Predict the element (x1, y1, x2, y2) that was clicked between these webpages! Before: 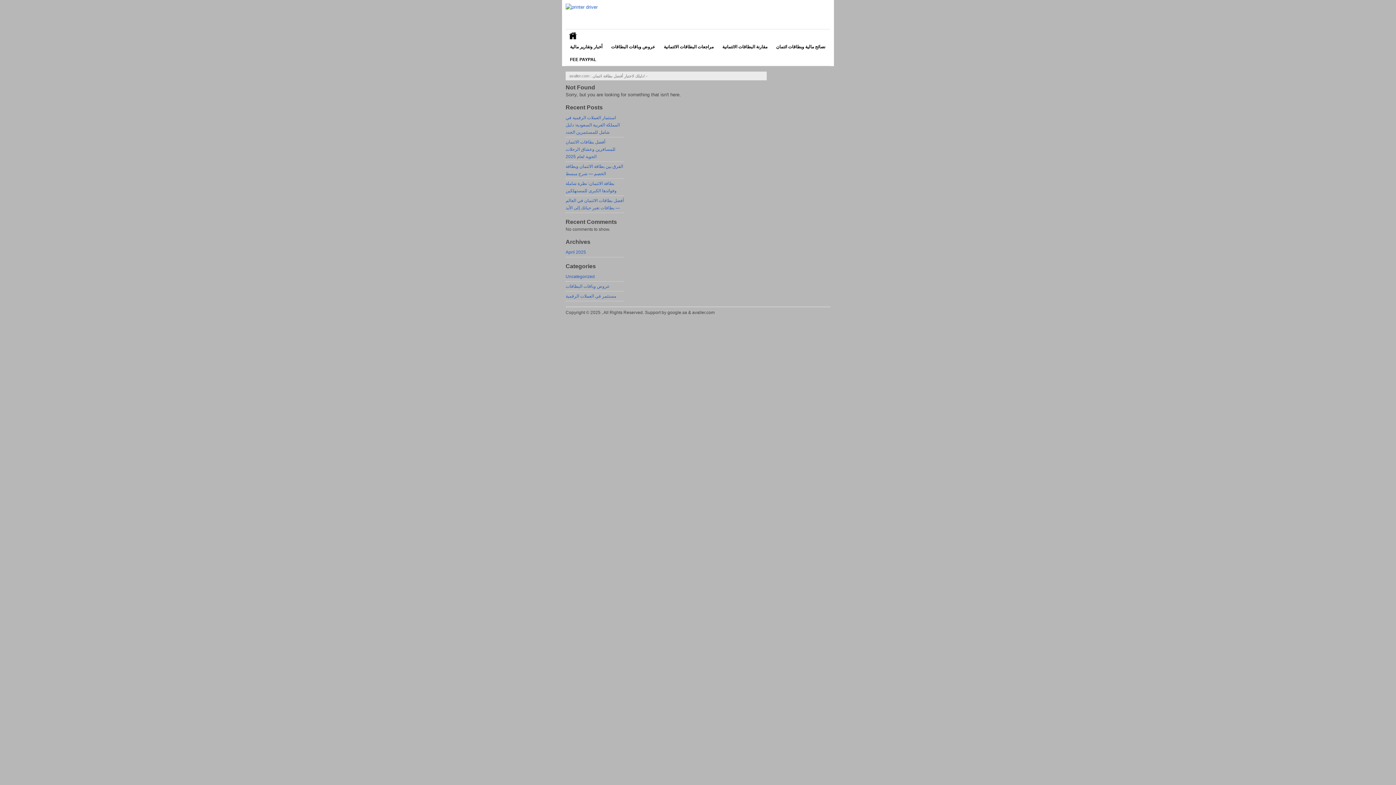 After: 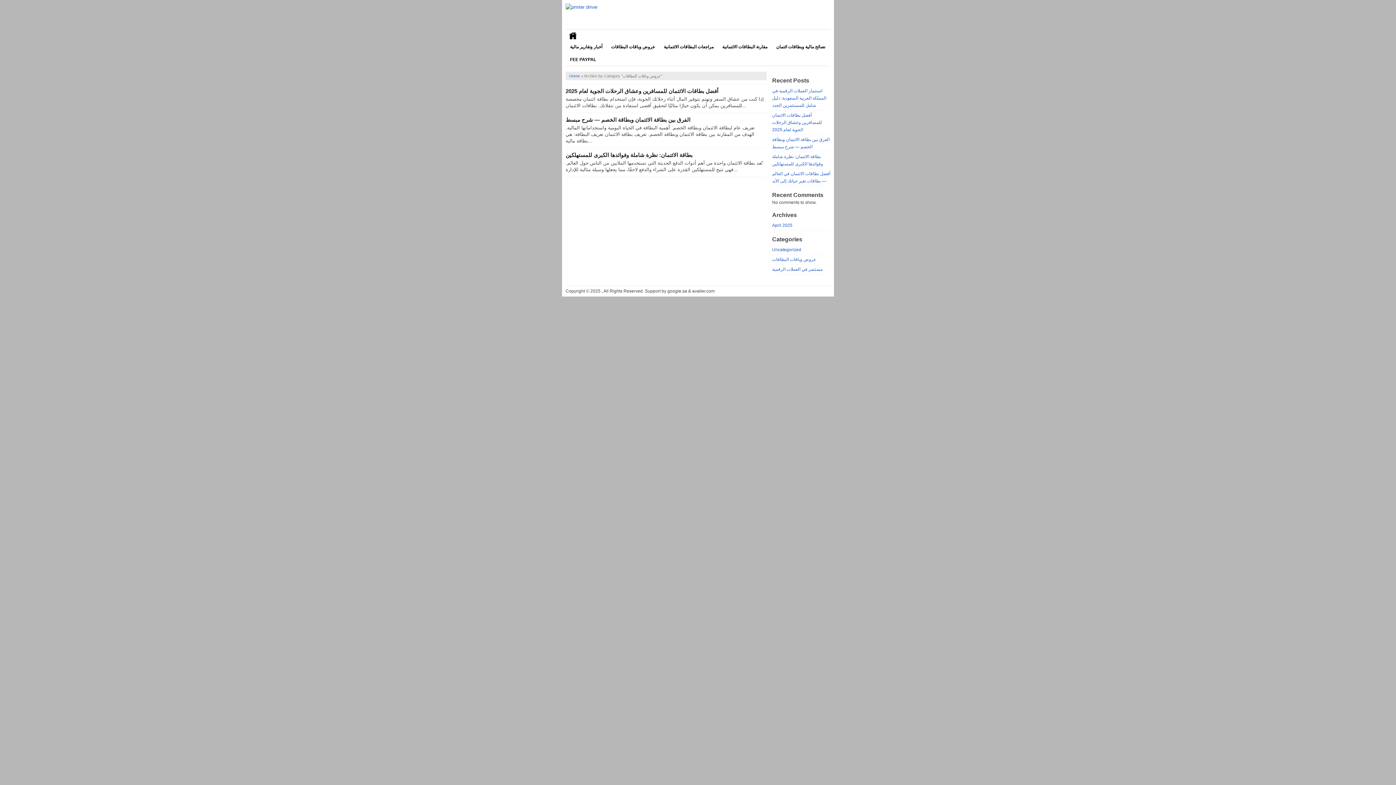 Action: bbox: (565, 284, 609, 289) label: عروض وباقات البطاقات